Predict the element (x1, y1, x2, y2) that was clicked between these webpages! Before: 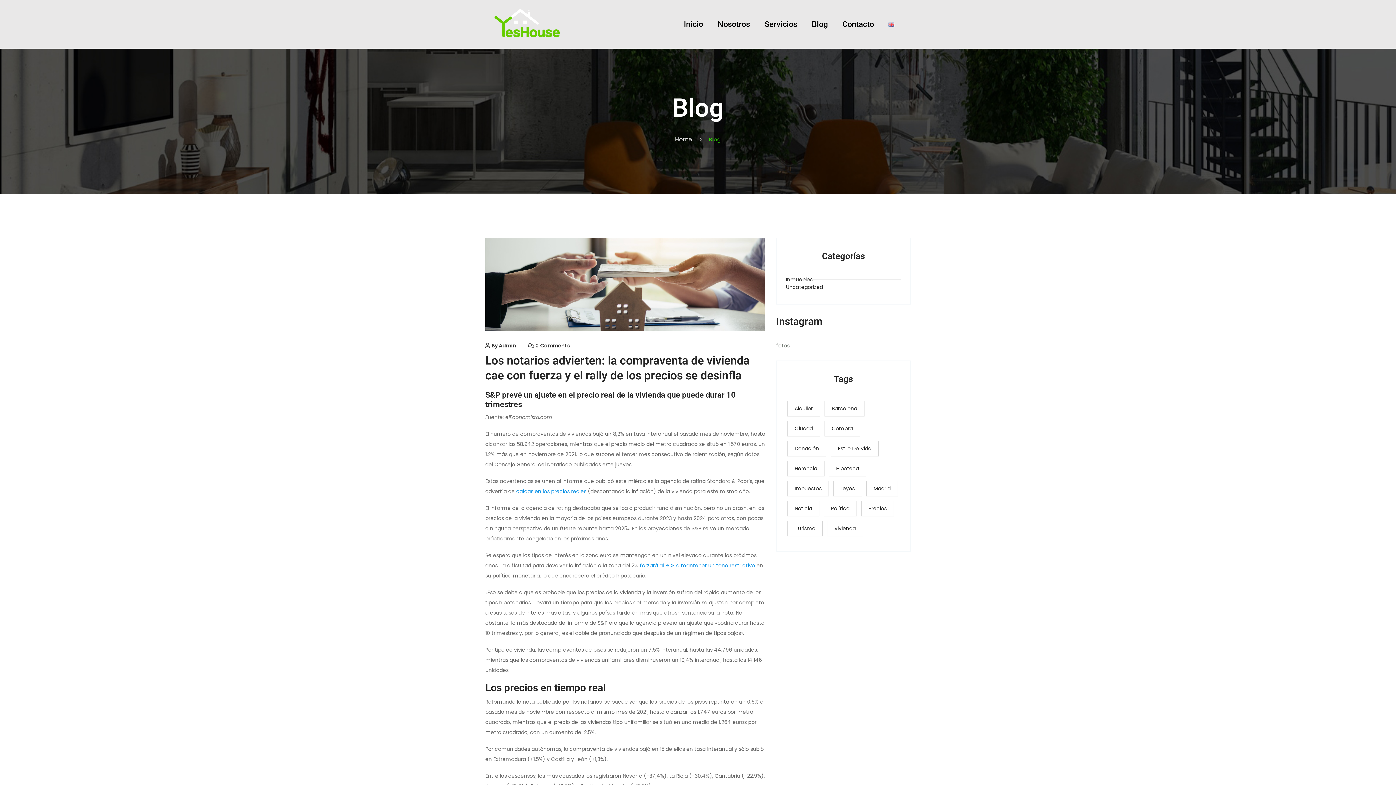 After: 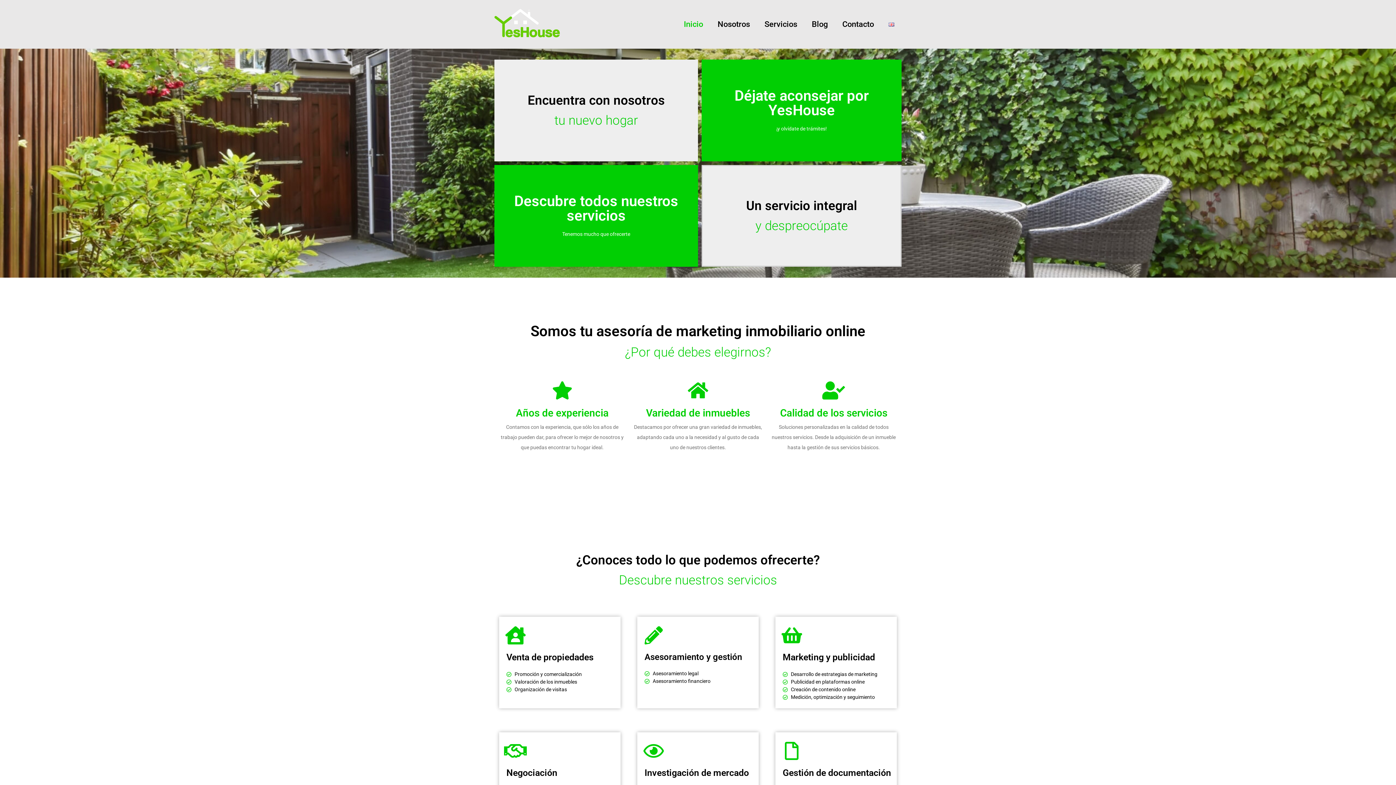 Action: label: Inicio bbox: (676, 16, 710, 32)